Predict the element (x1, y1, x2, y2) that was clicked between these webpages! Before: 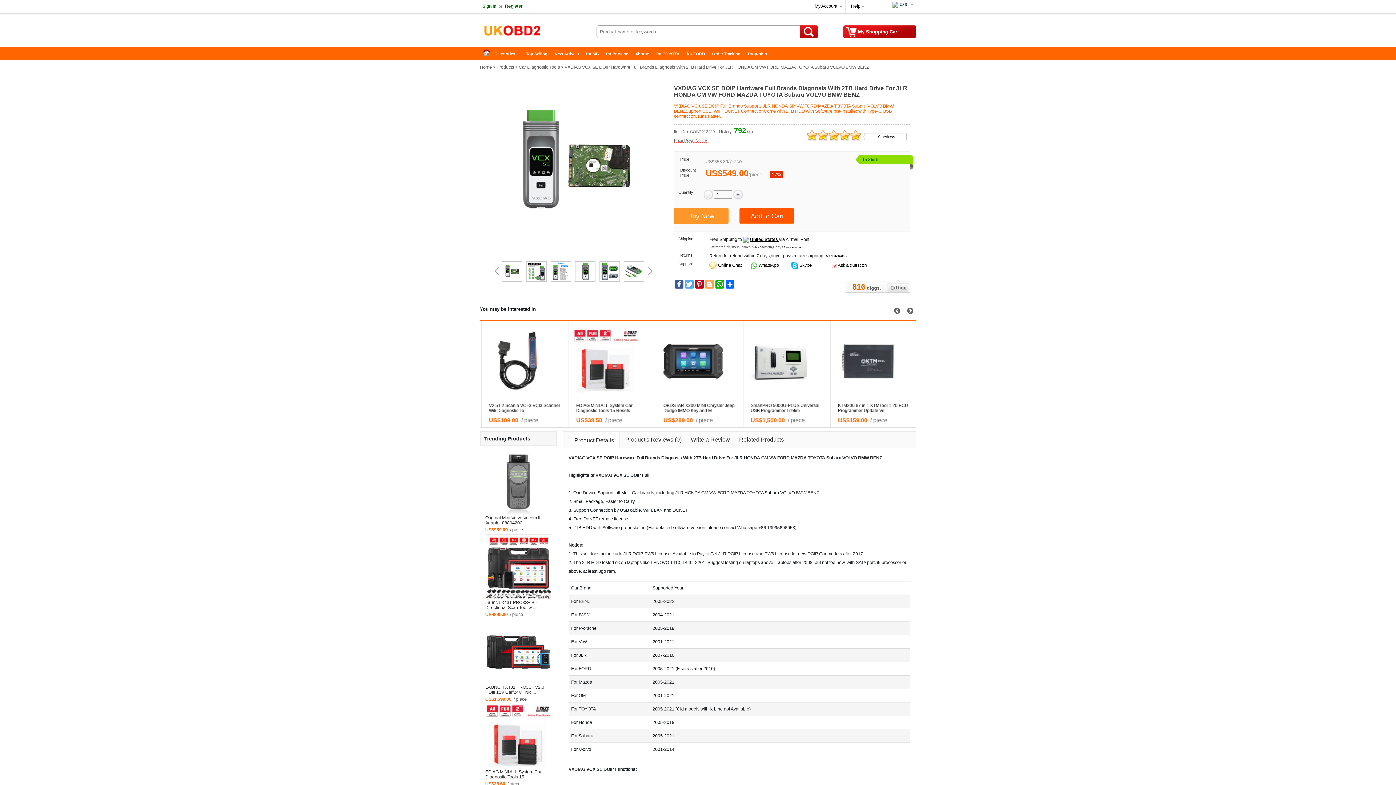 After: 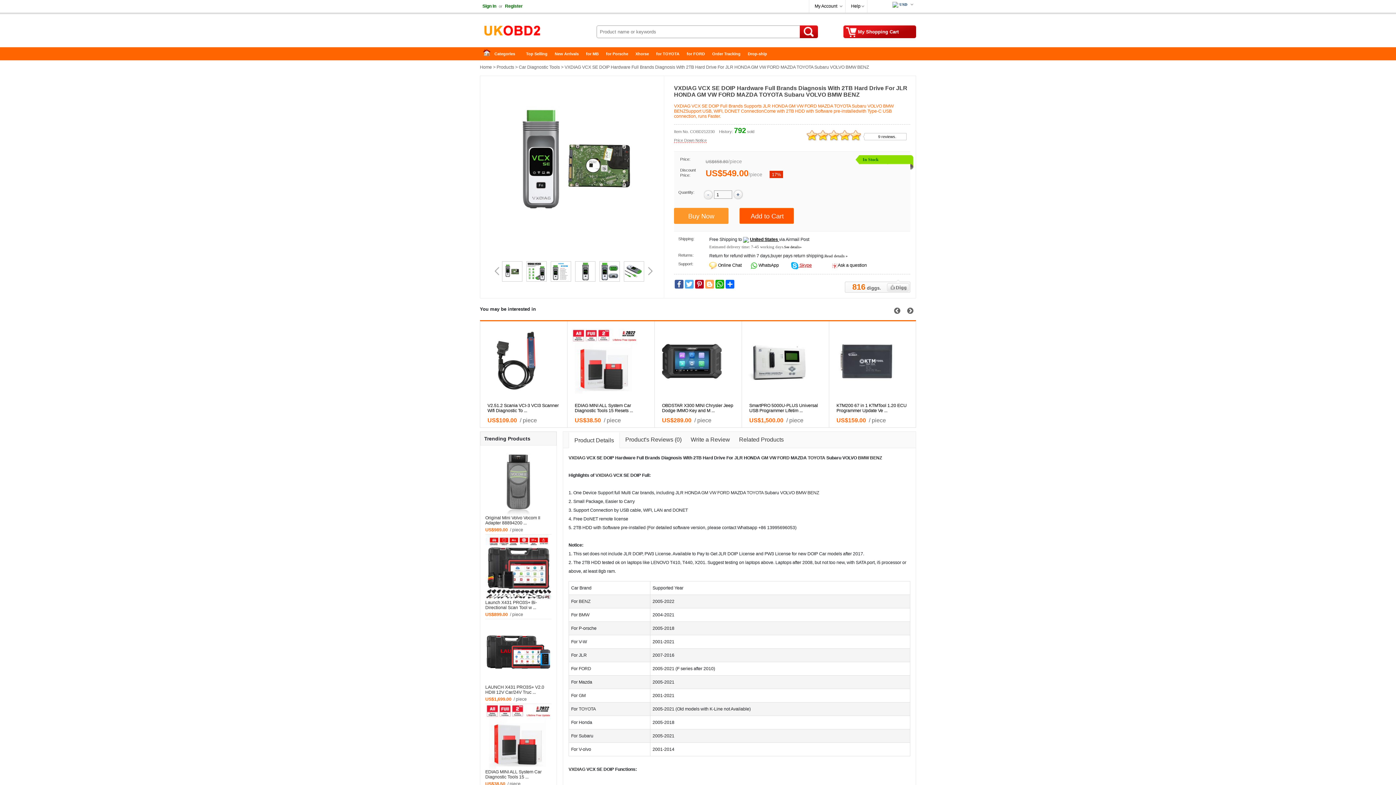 Action: label:  Skype bbox: (798, 263, 812, 268)